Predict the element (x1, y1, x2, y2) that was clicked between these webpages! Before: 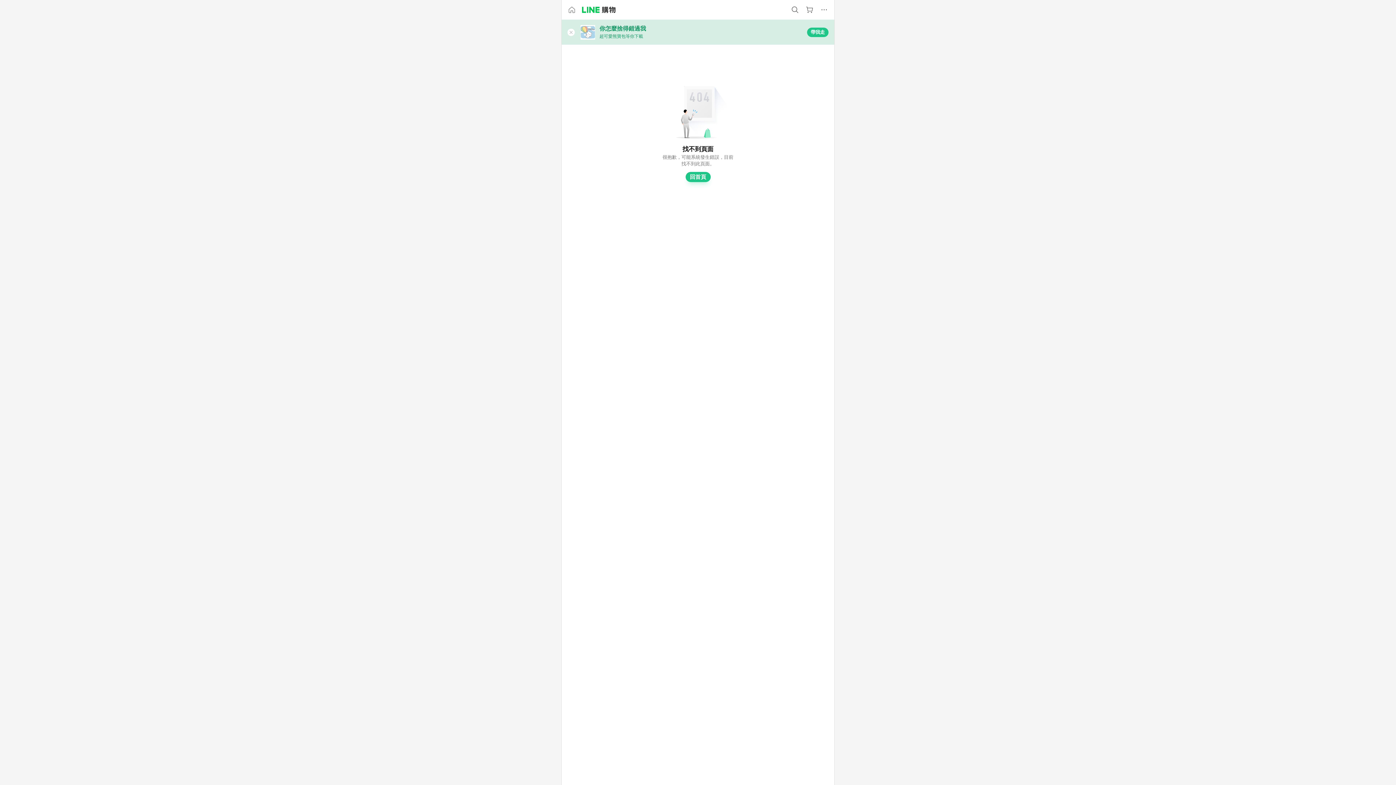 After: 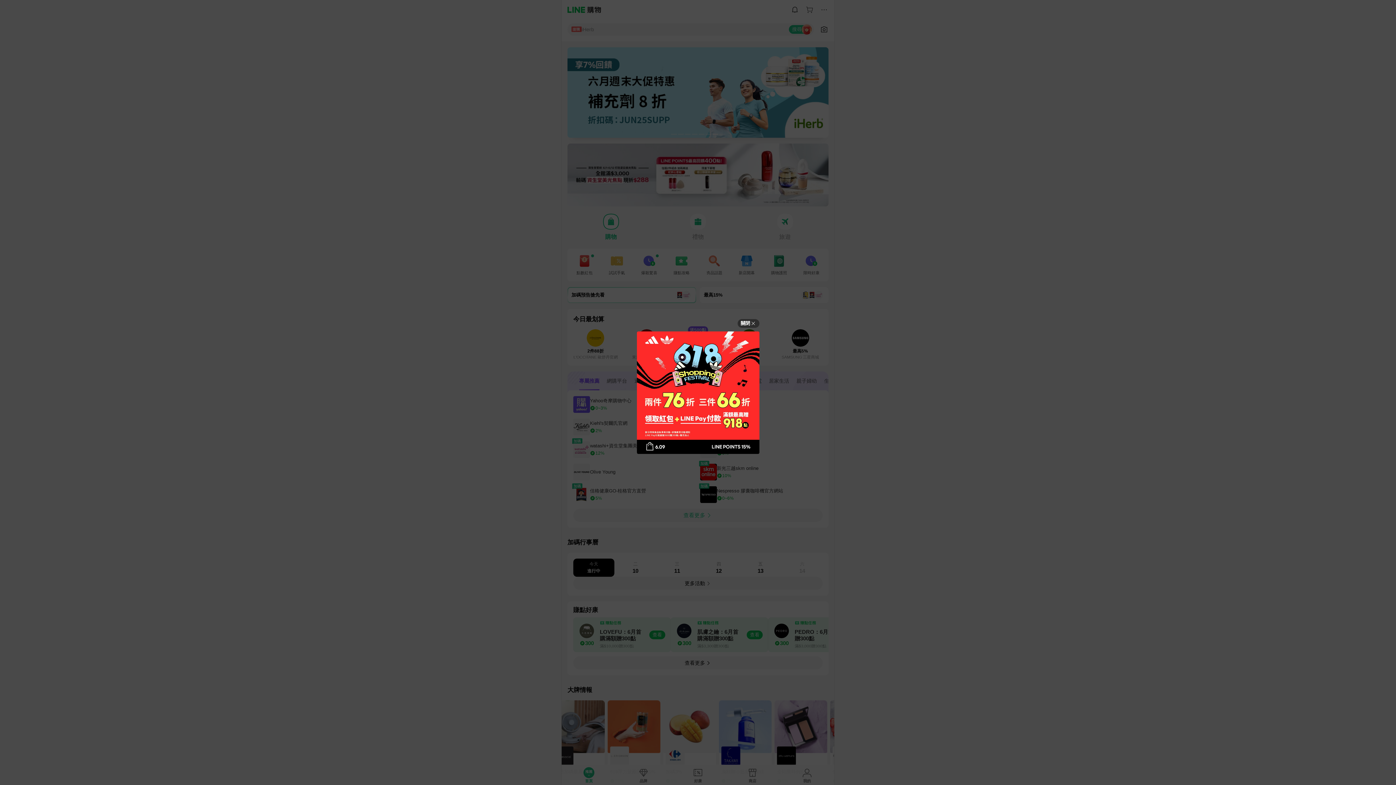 Action: bbox: (685, 172, 710, 182) label: 回首頁